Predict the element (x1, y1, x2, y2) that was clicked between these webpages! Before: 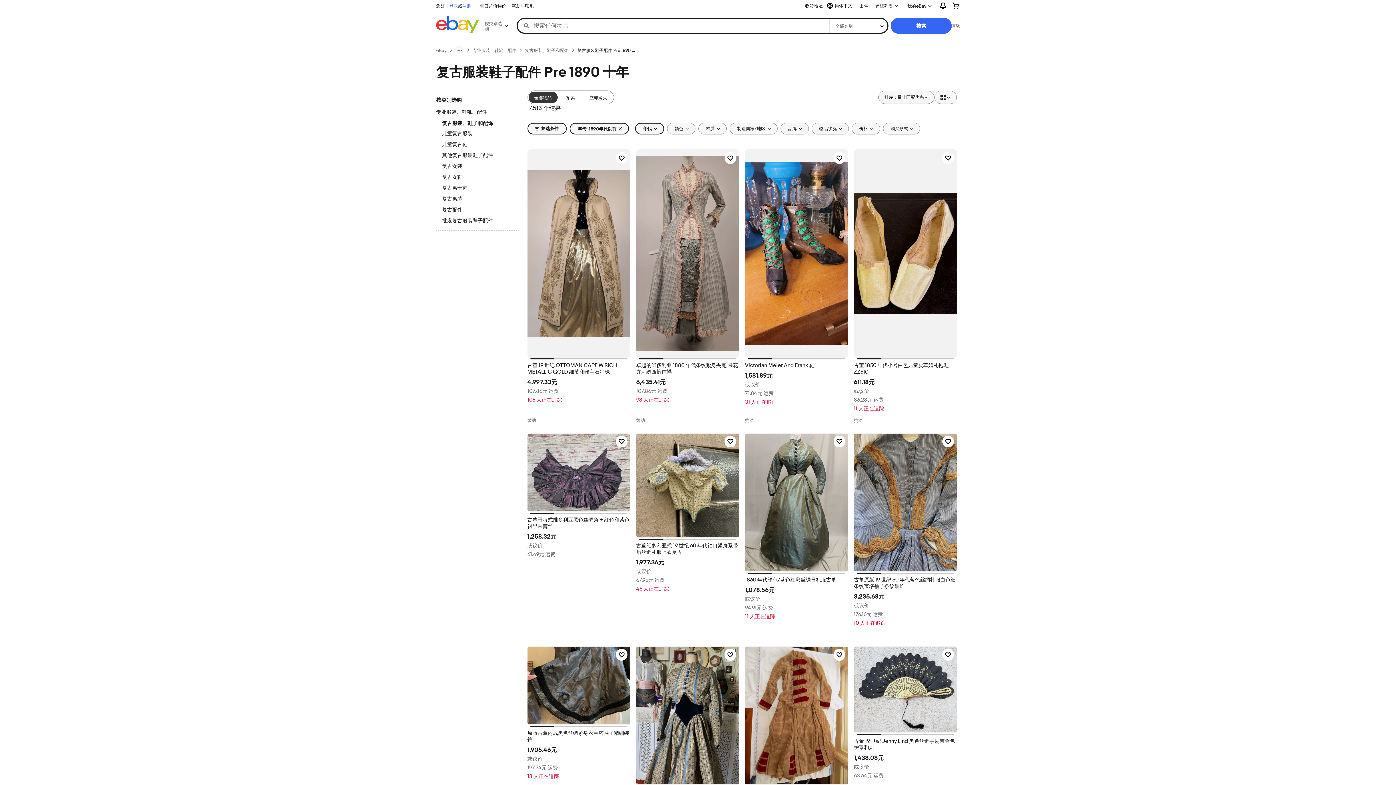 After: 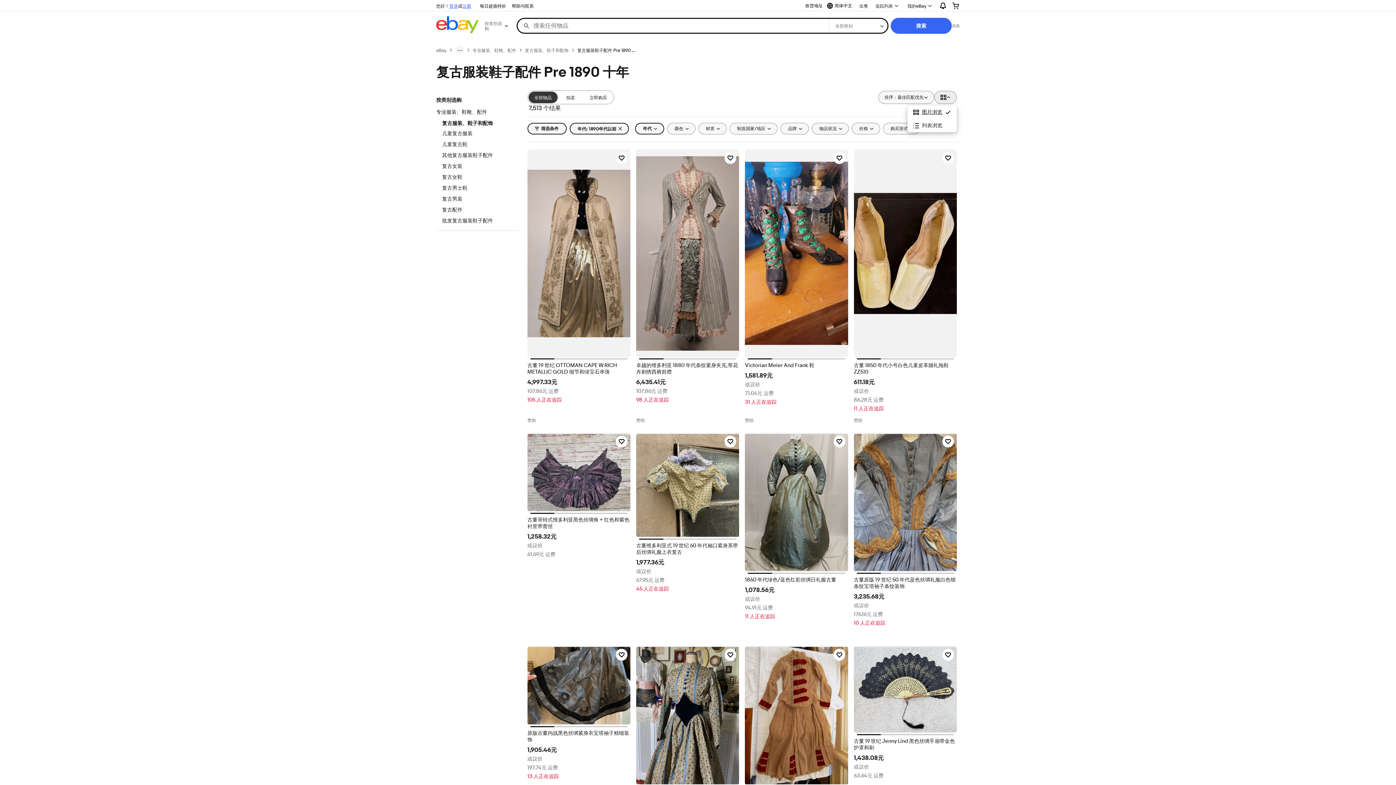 Action: label: 查看： 图片浏览 bbox: (934, 90, 957, 104)